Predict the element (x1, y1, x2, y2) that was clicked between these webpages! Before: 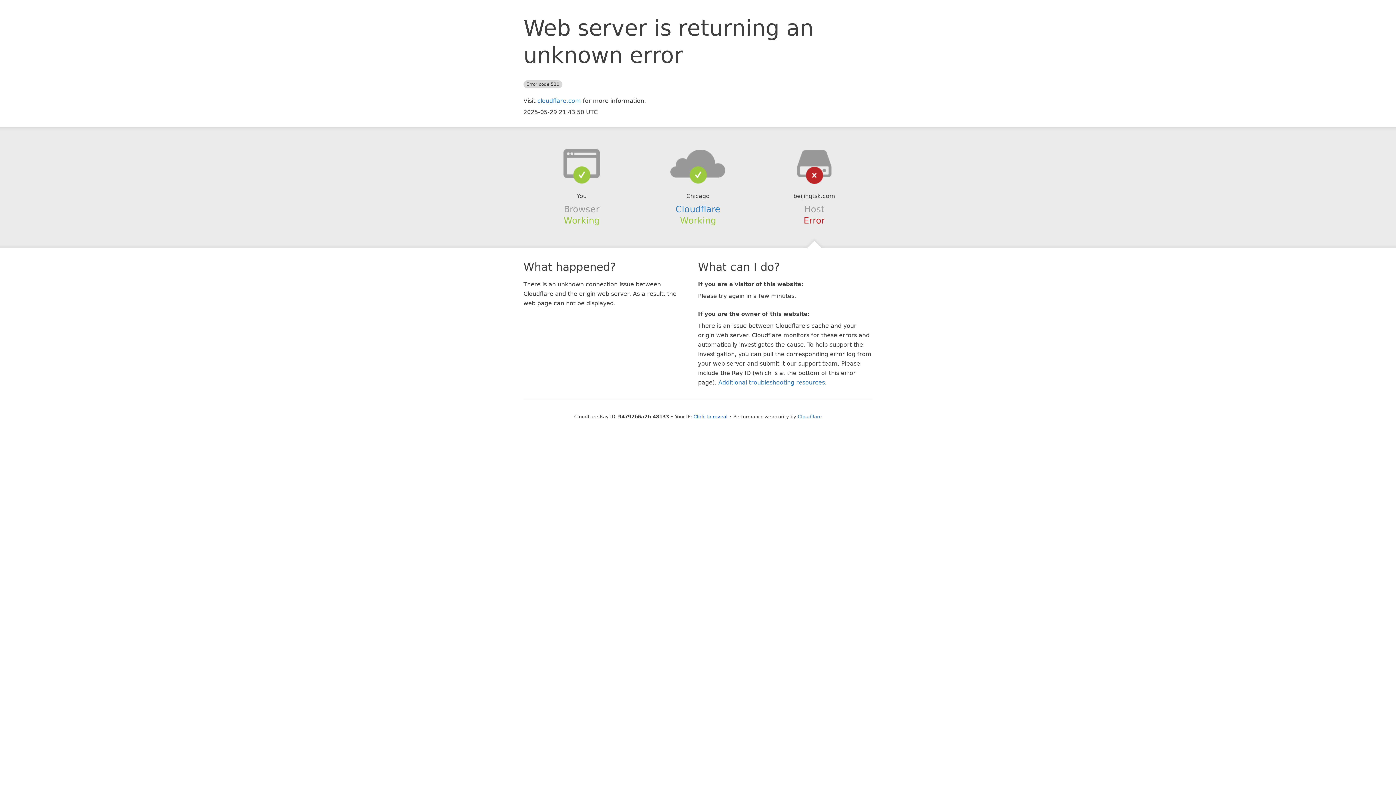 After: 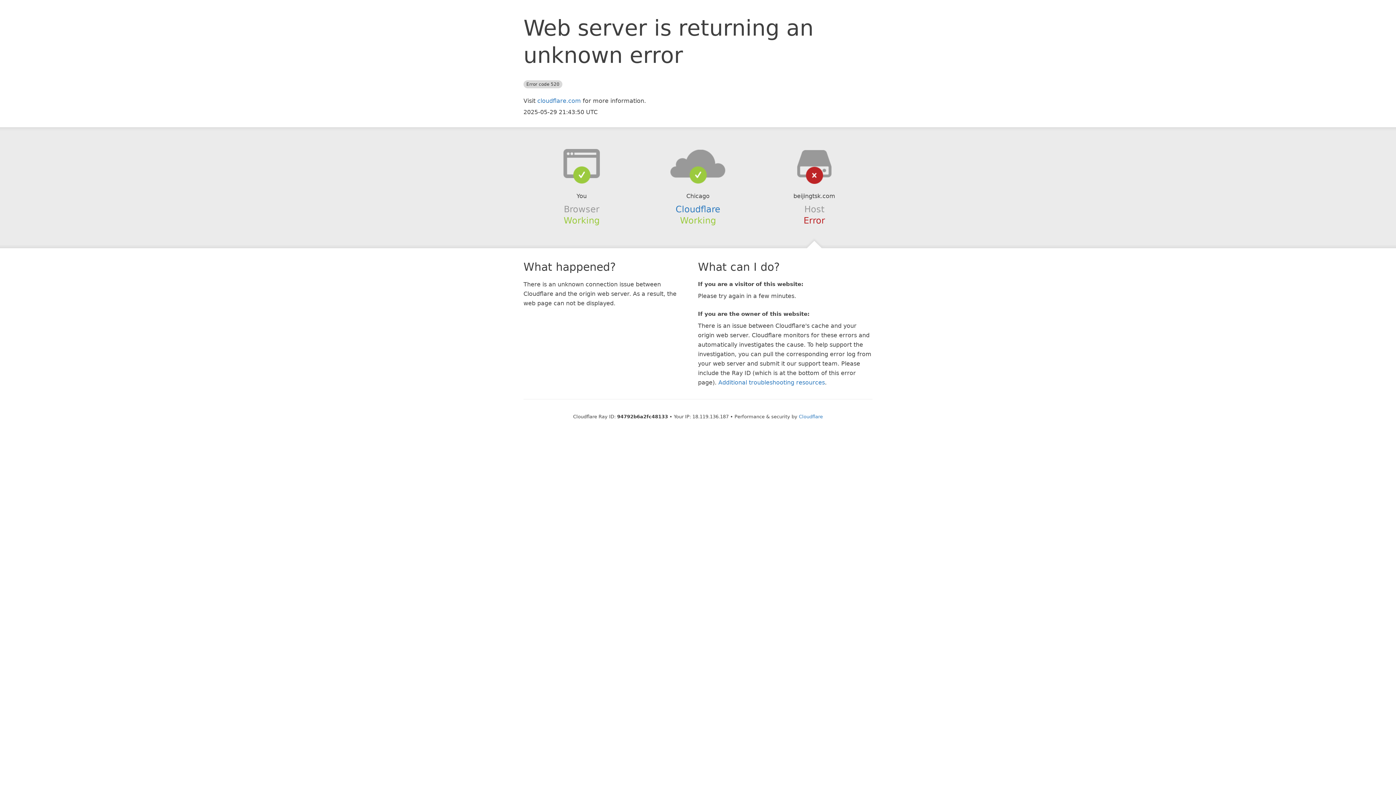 Action: label: Click to reveal bbox: (693, 414, 727, 419)